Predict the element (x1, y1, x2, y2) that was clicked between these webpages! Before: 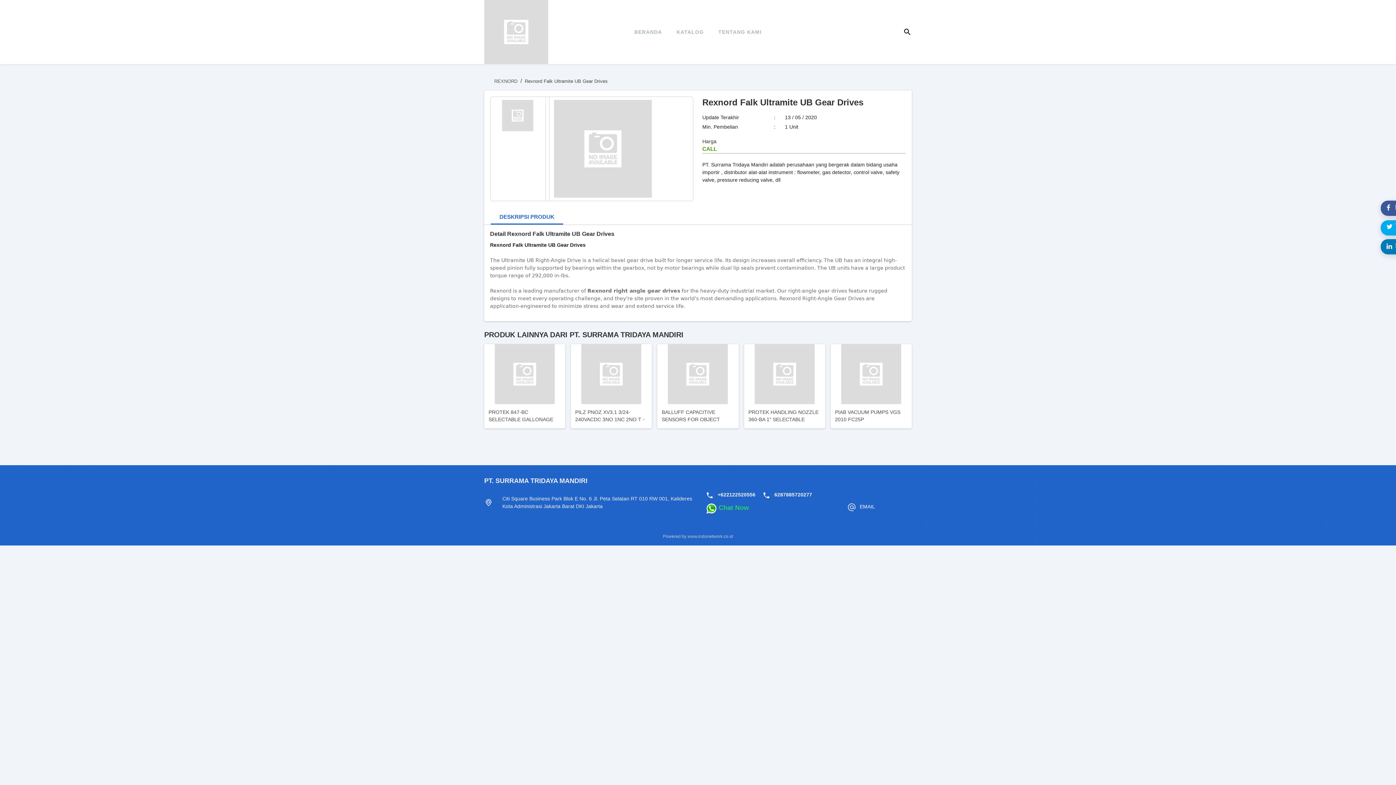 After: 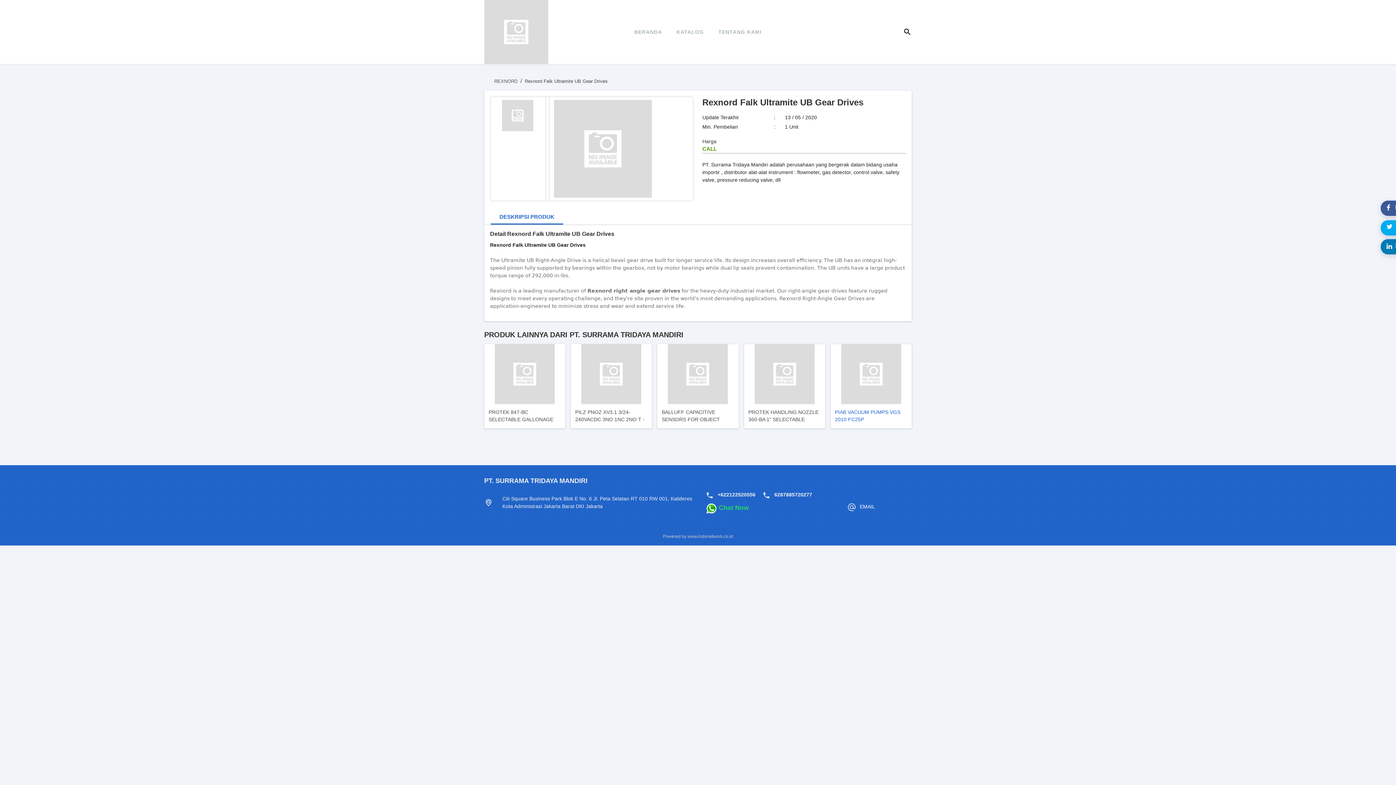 Action: bbox: (830, 344, 911, 428) label: PIAB VACUUM PUMPS VGS 2010 FC25P